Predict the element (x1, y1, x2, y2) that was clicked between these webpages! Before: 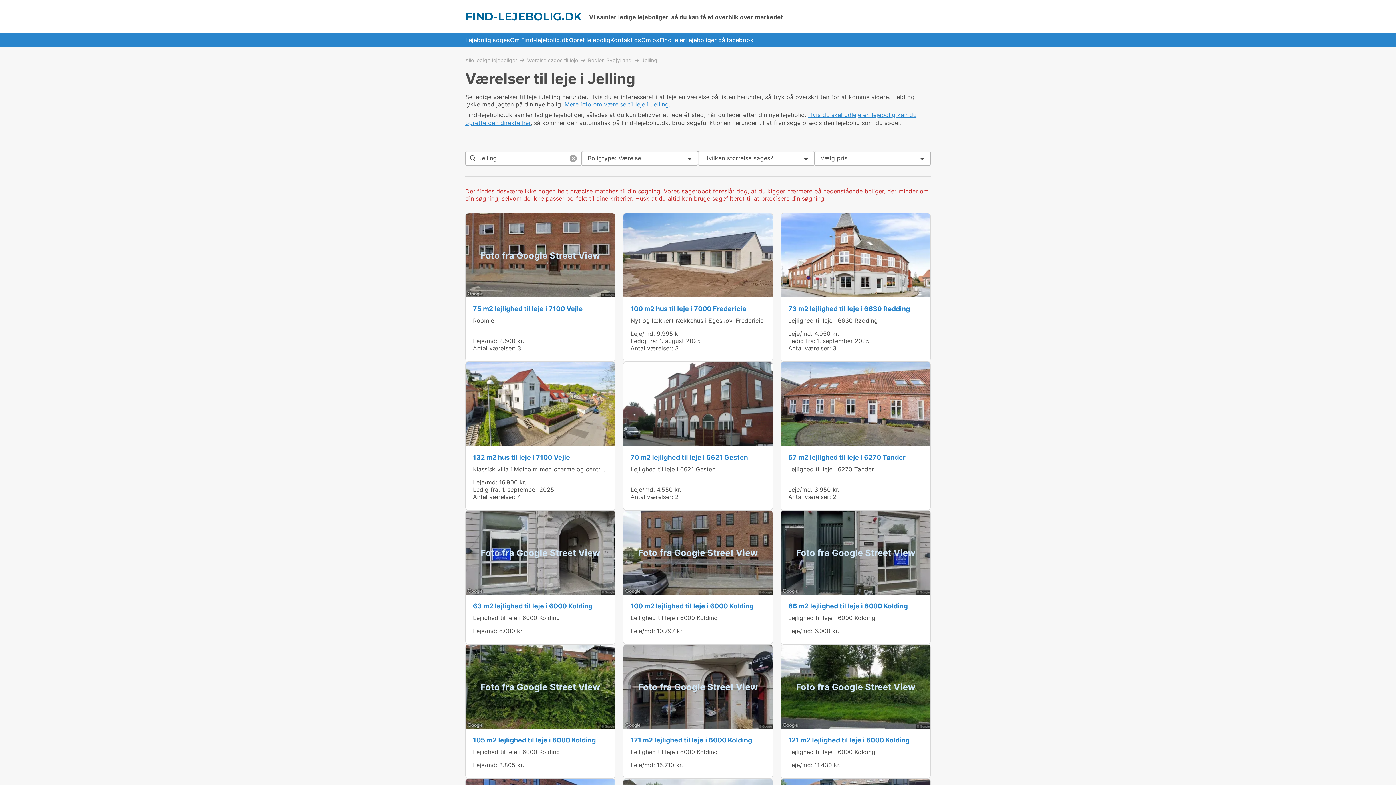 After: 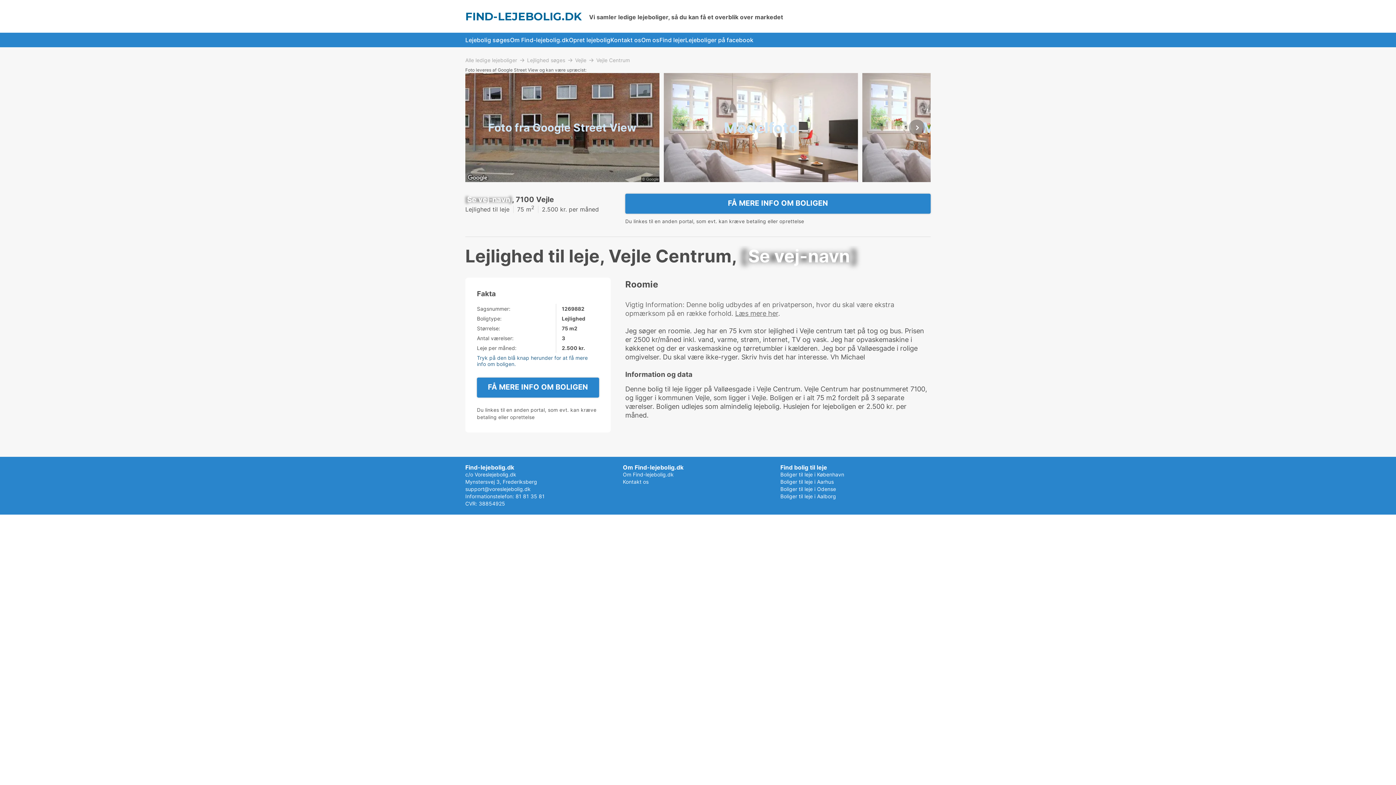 Action: bbox: (473, 317, 494, 324) label: Roomie